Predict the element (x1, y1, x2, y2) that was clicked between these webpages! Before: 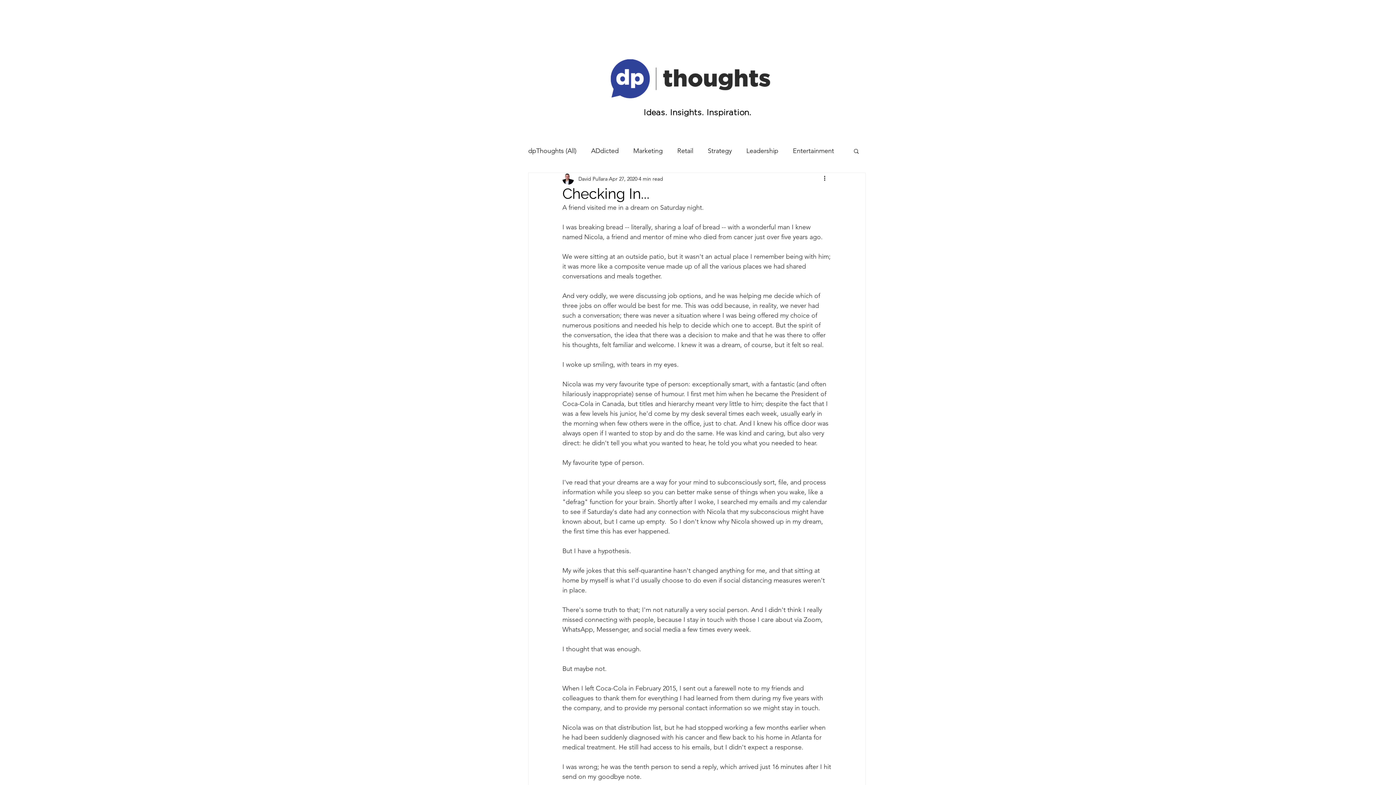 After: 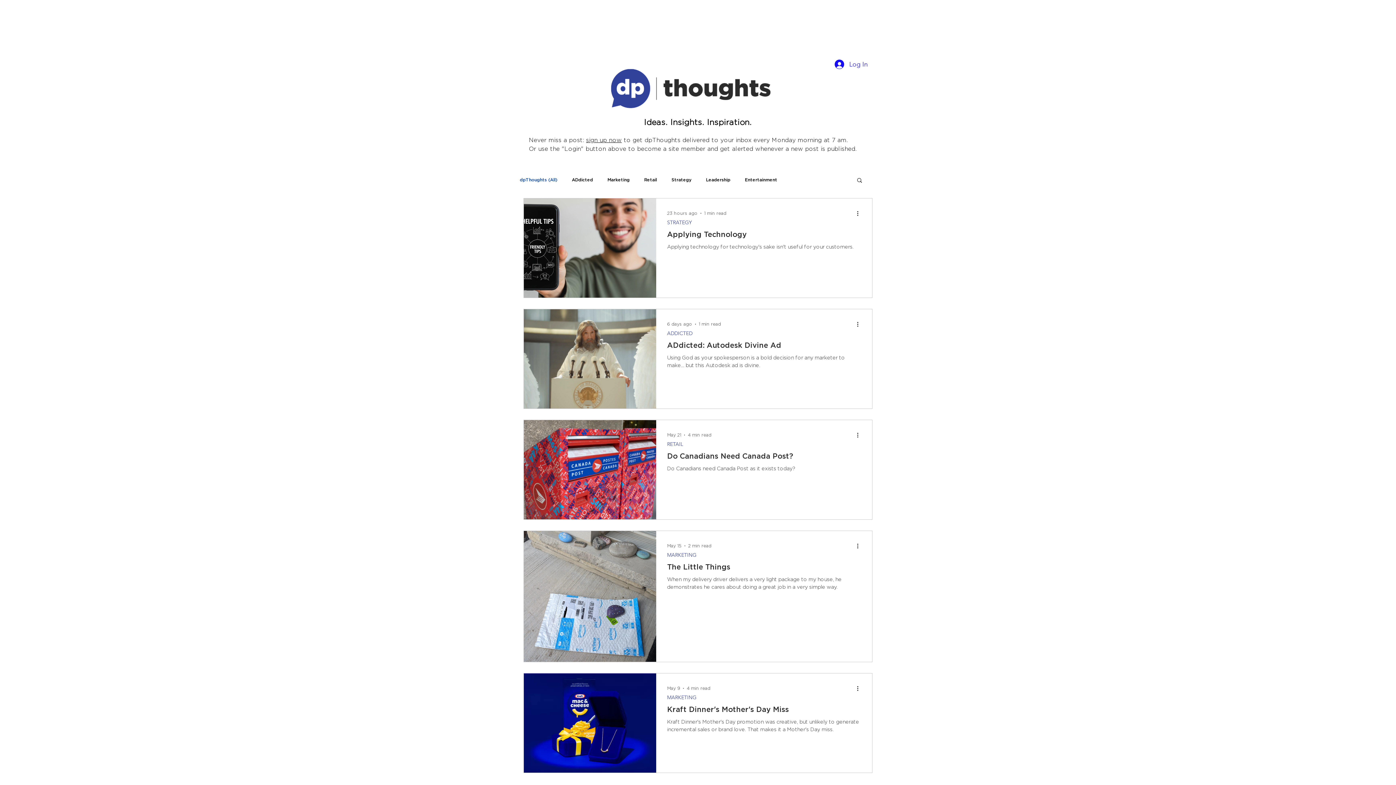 Action: bbox: (606, 57, 774, 101)